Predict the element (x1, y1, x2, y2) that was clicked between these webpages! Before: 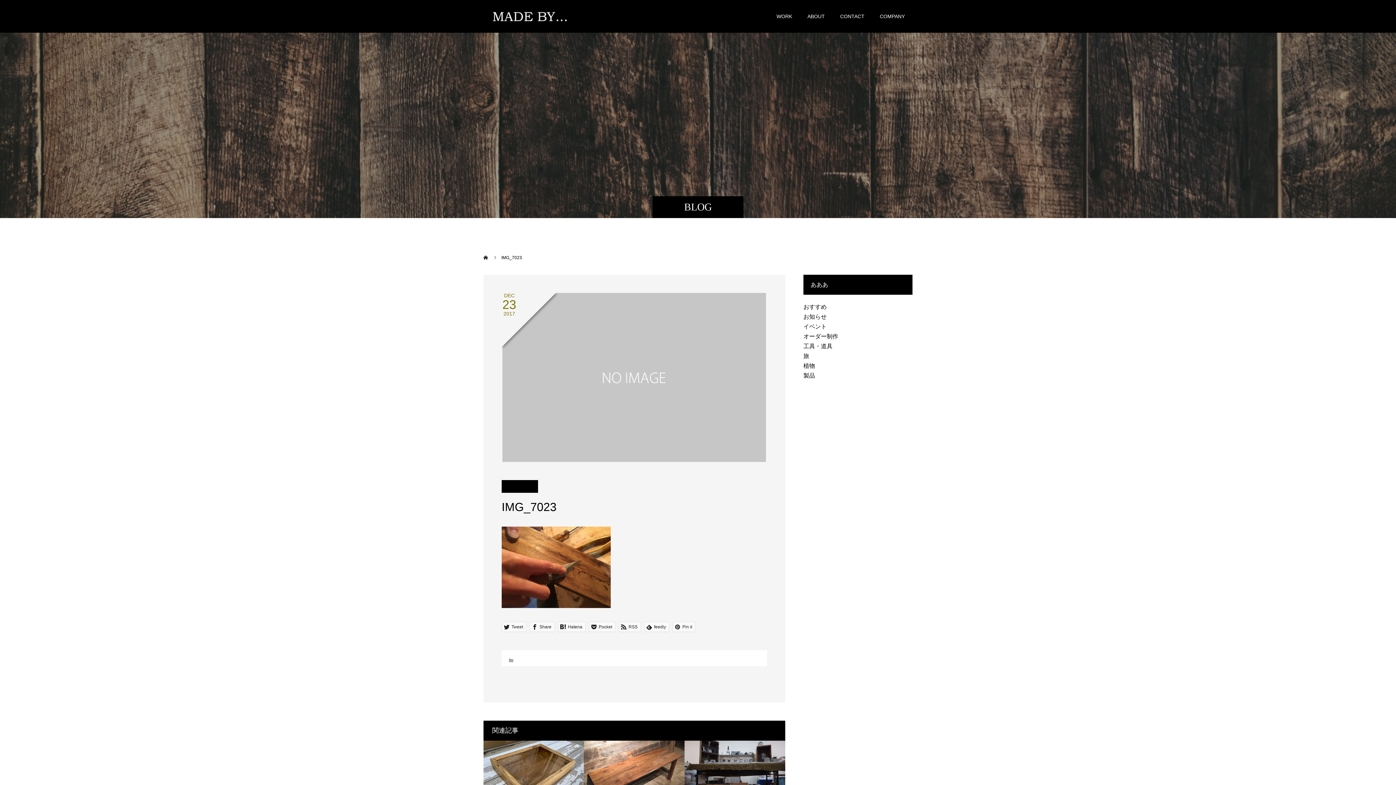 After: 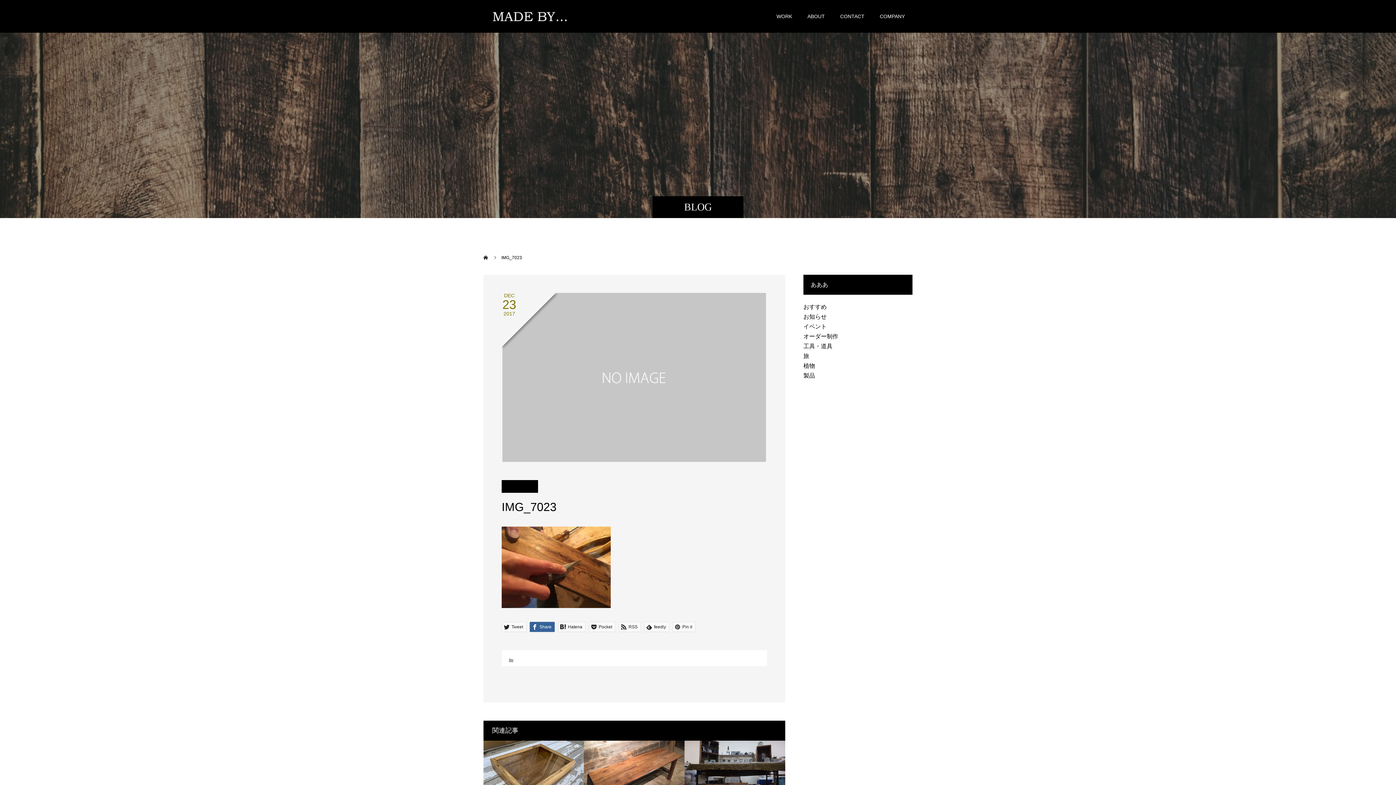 Action: label:  Share bbox: (529, 622, 554, 632)